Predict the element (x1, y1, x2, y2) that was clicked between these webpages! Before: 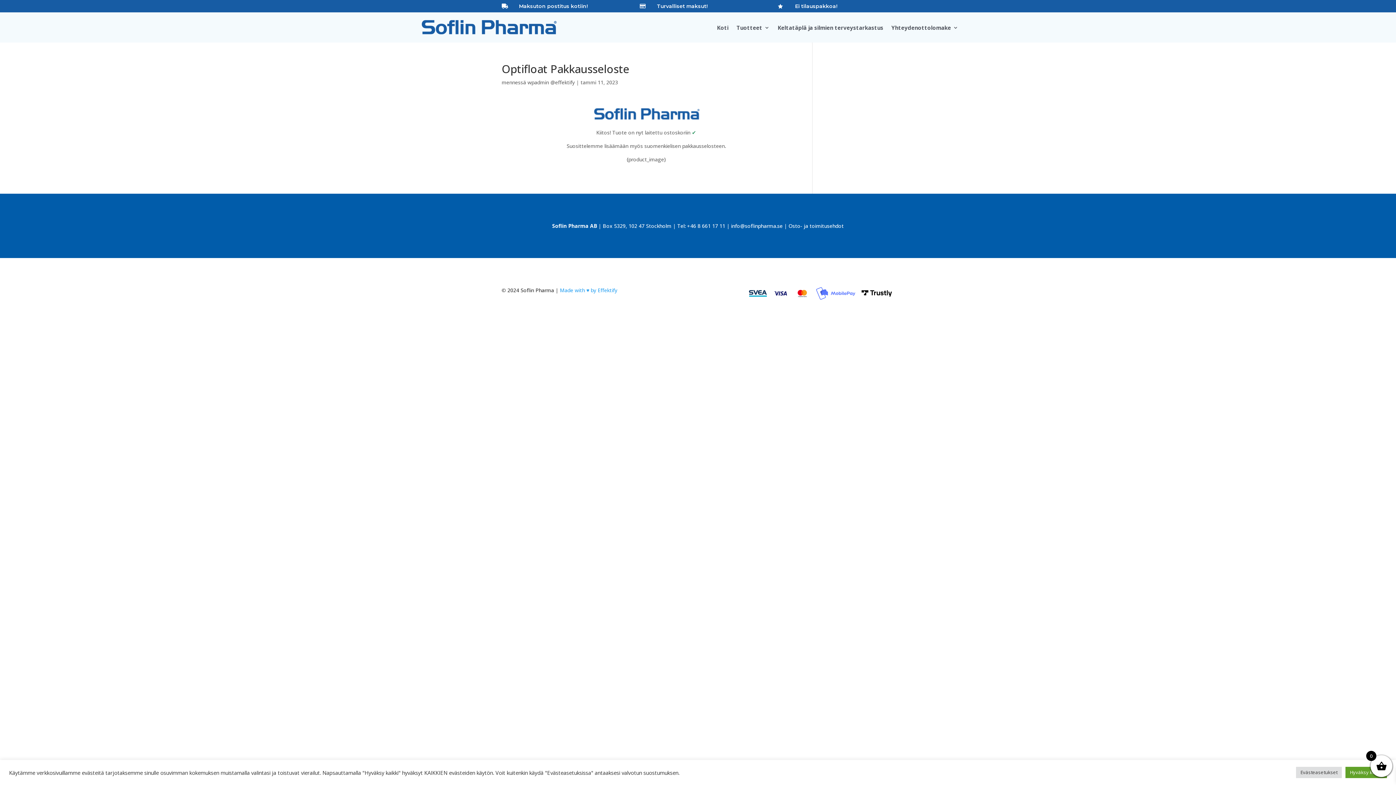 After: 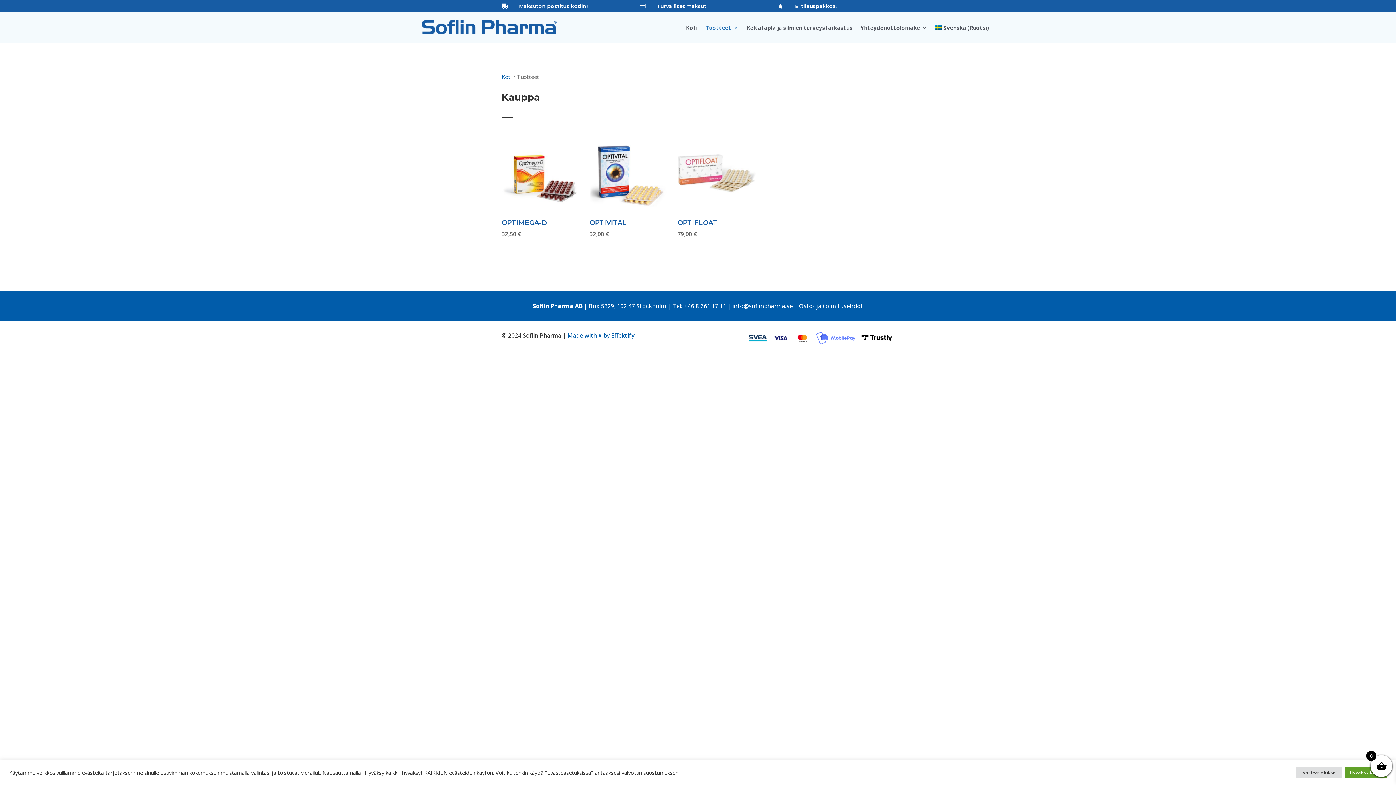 Action: label: Tuotteet bbox: (736, 24, 769, 32)